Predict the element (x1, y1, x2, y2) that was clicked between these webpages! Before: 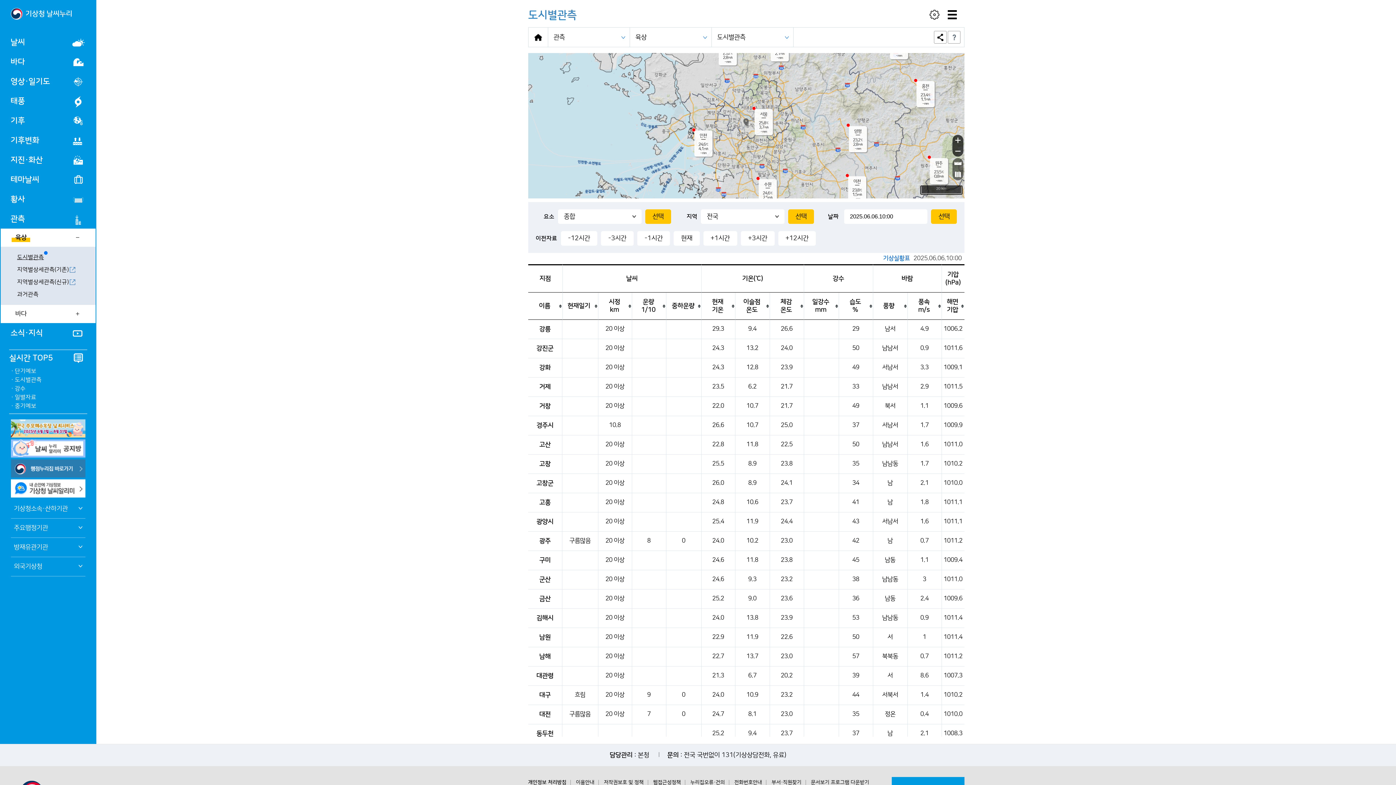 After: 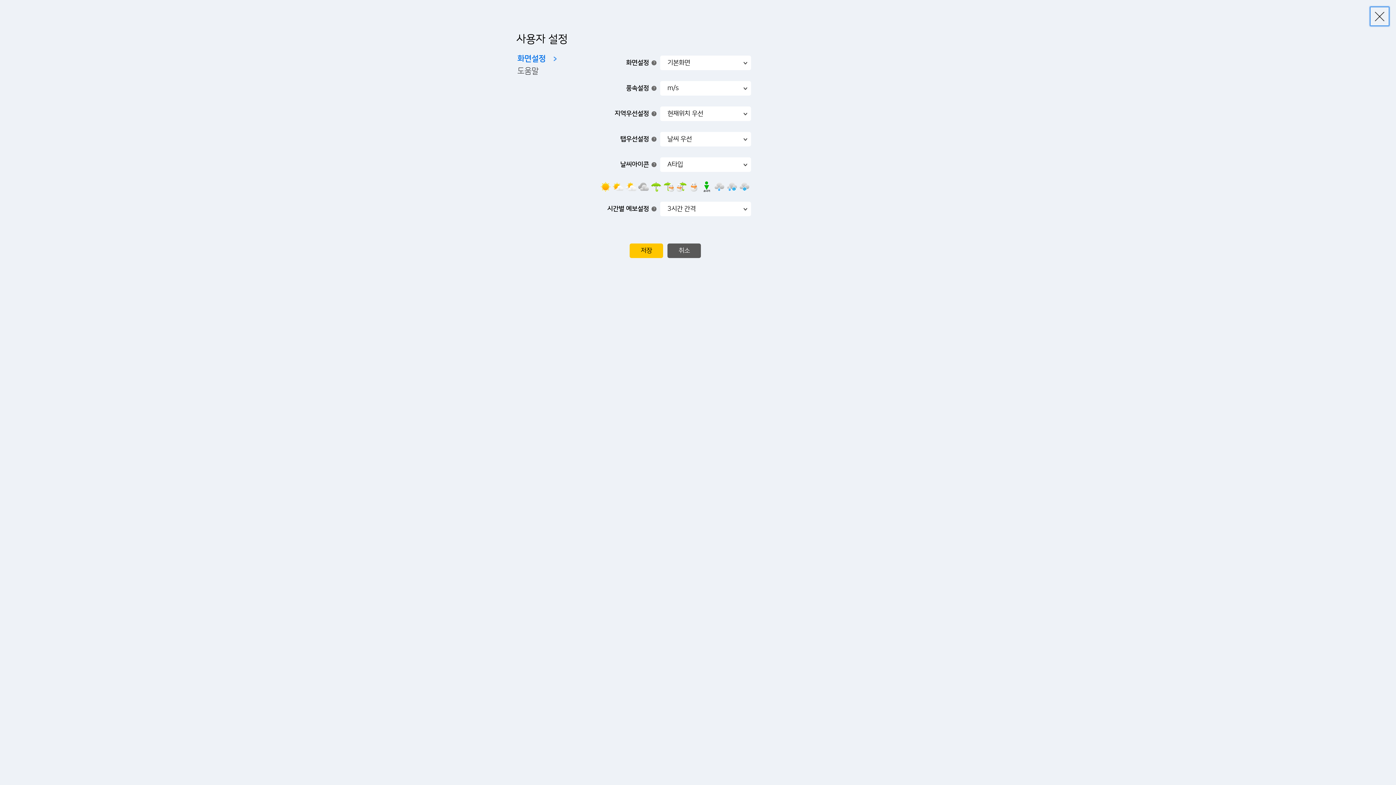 Action: label: 사용자 설정 bbox: (926, 6, 942, 22)